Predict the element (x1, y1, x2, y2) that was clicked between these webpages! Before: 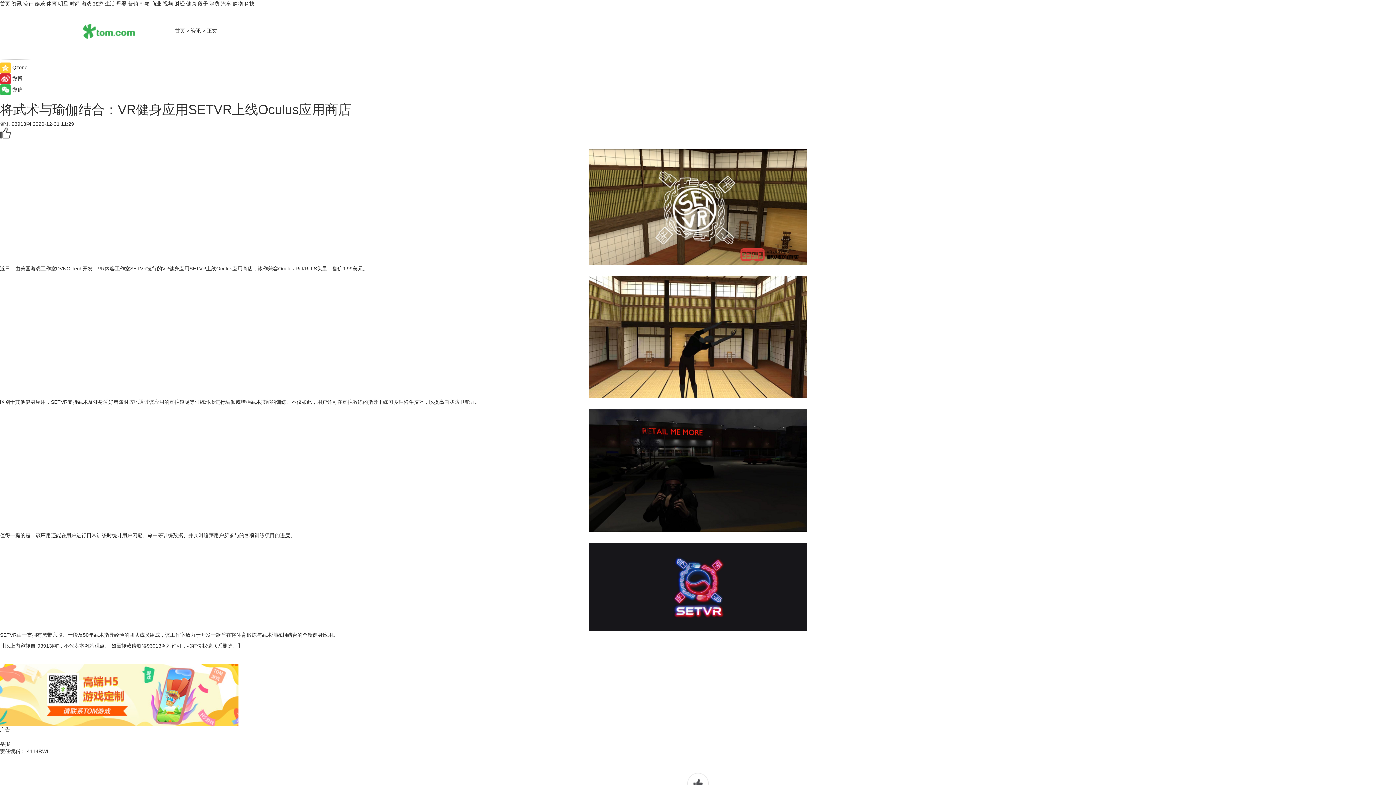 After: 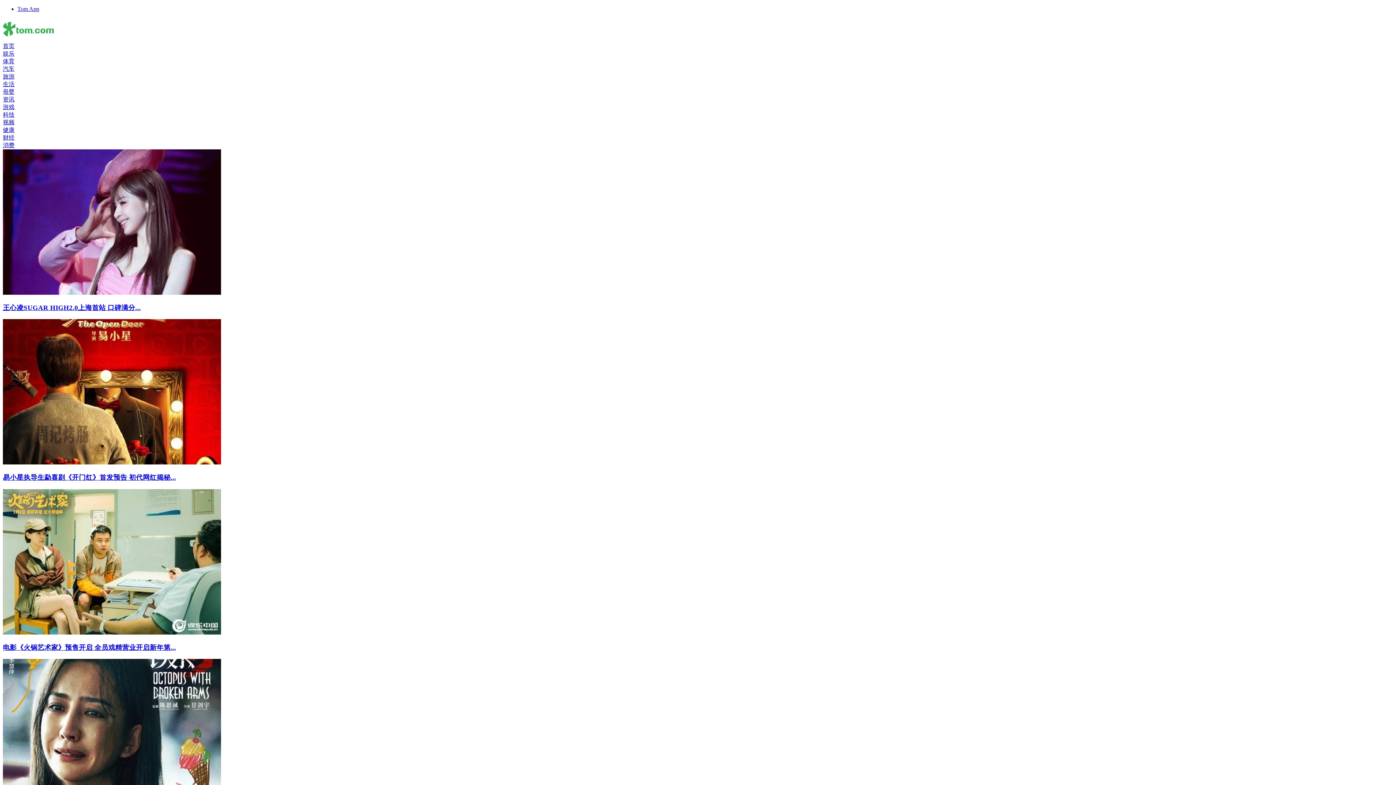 Action: label: 明星 bbox: (58, 0, 68, 6)